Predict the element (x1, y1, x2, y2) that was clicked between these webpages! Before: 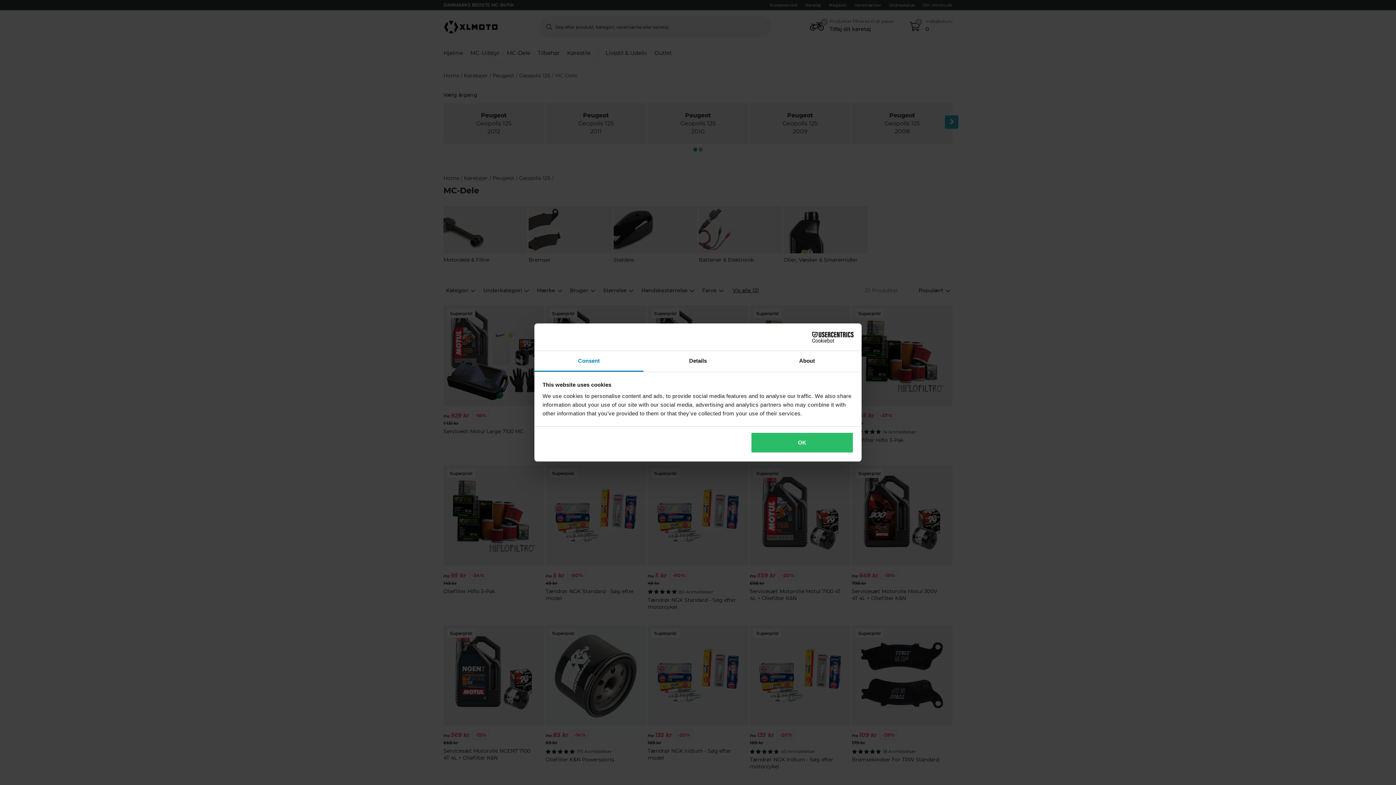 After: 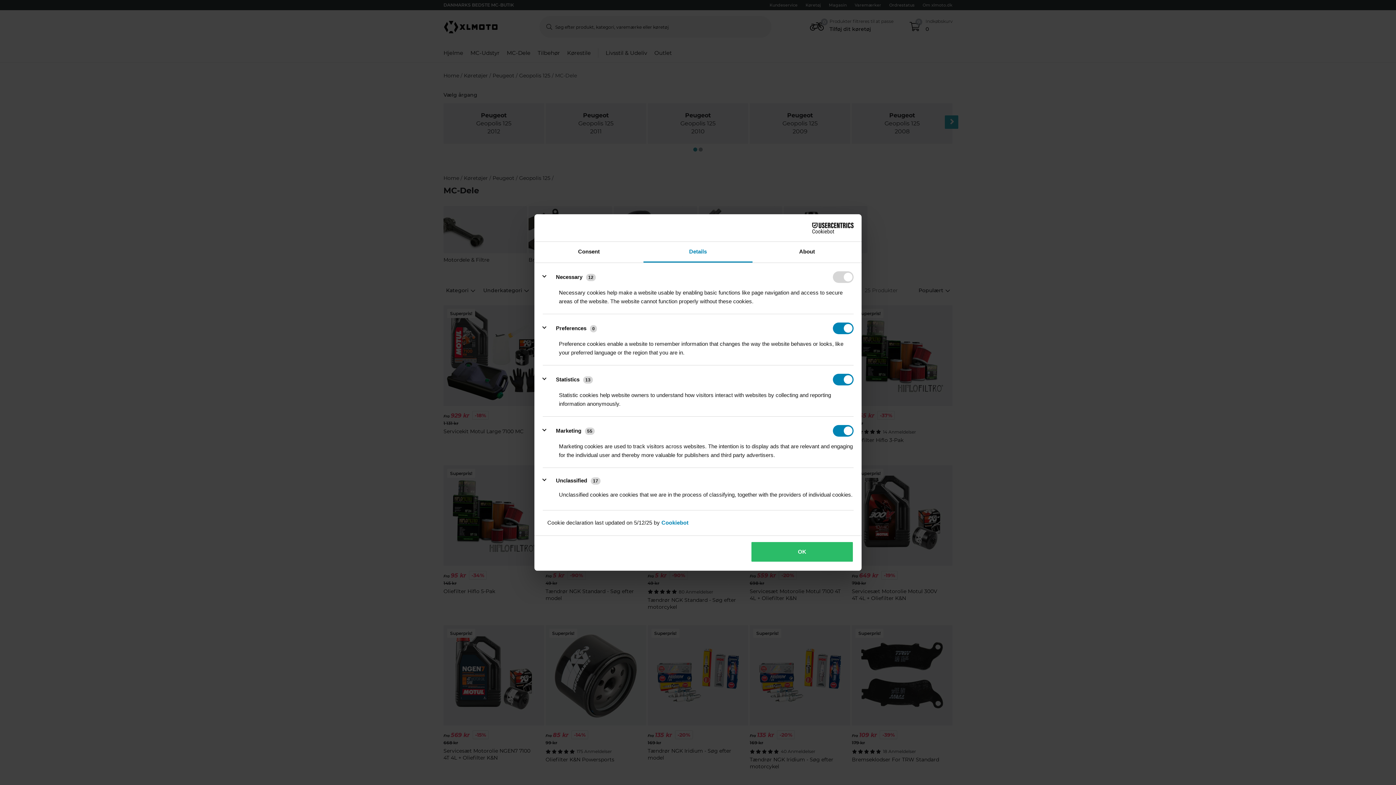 Action: bbox: (643, 351, 752, 372) label: Details